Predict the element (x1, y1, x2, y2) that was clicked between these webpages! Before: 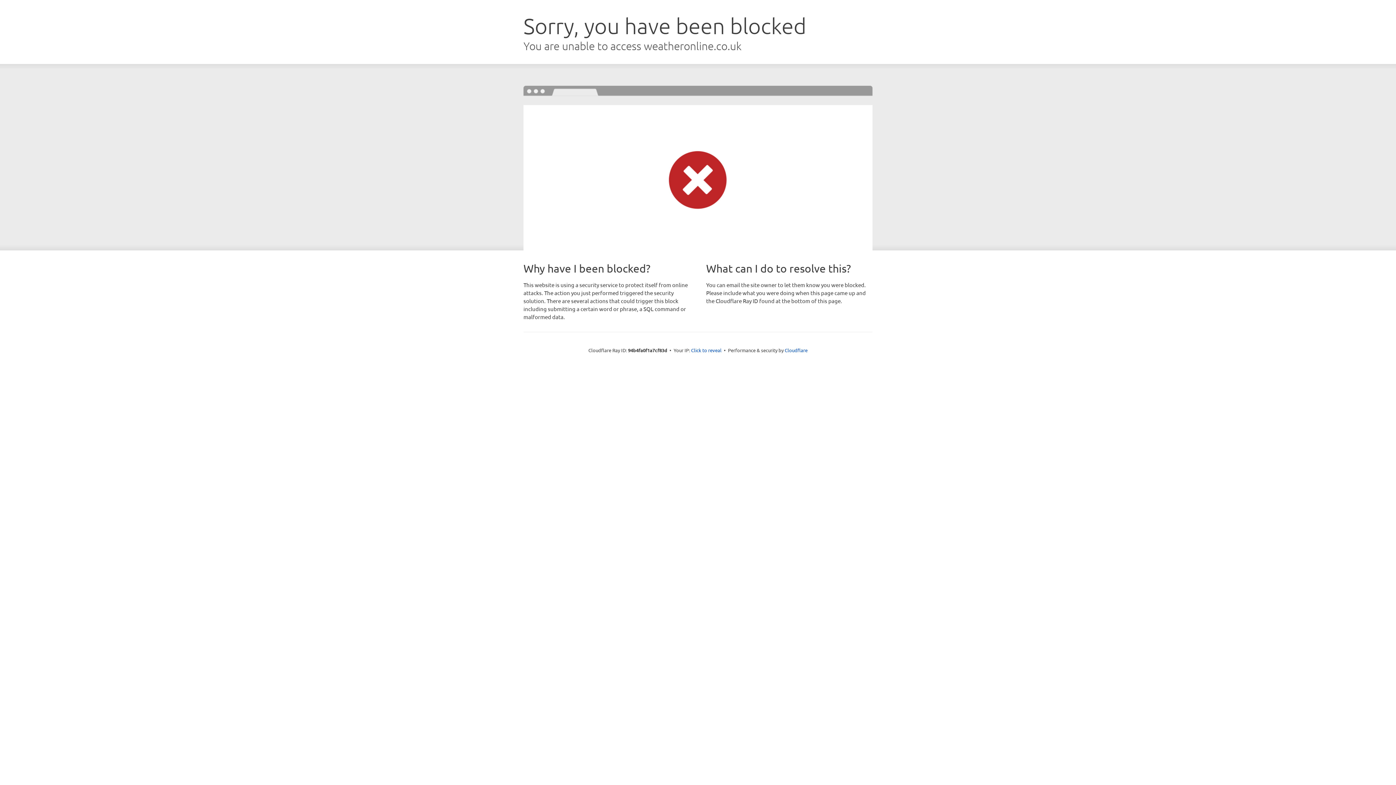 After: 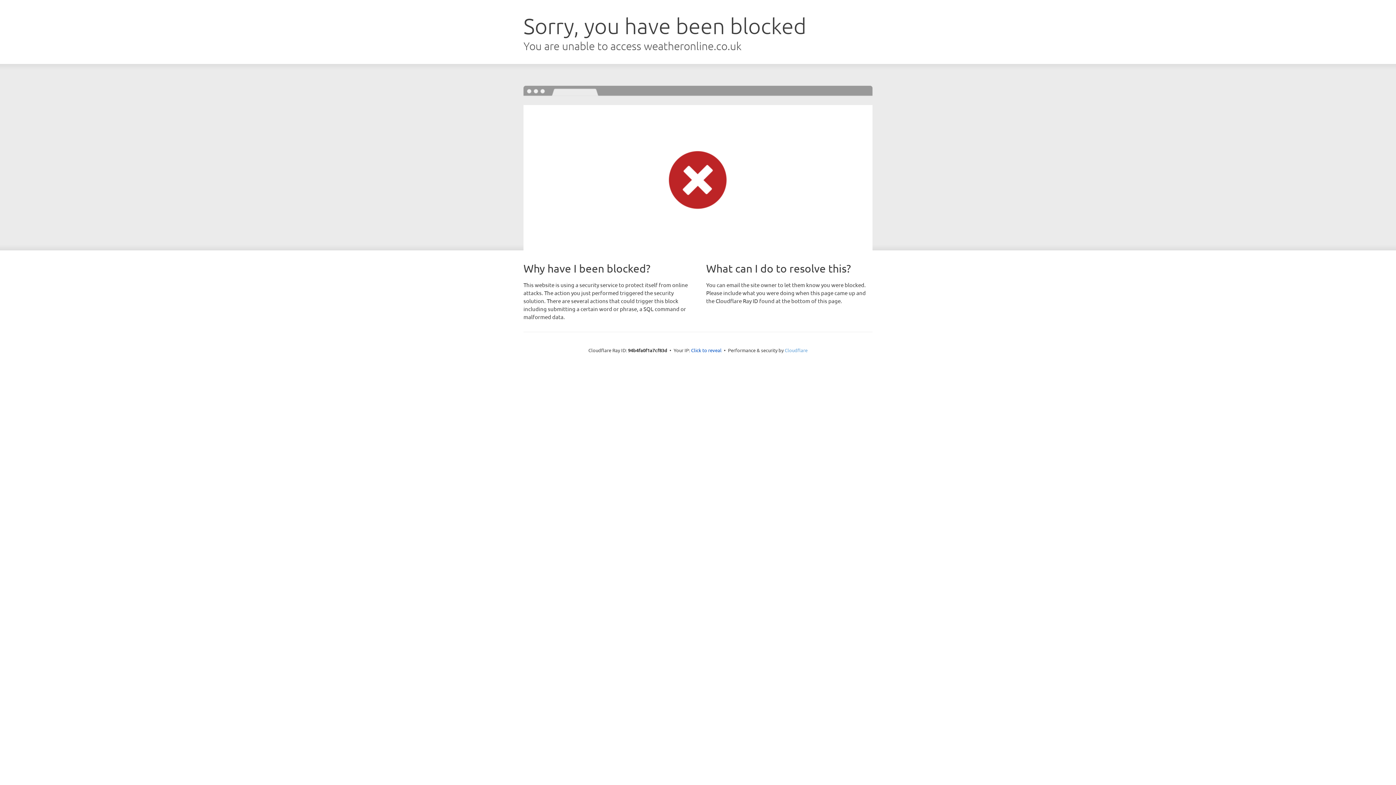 Action: bbox: (784, 347, 807, 353) label: Cloudflare